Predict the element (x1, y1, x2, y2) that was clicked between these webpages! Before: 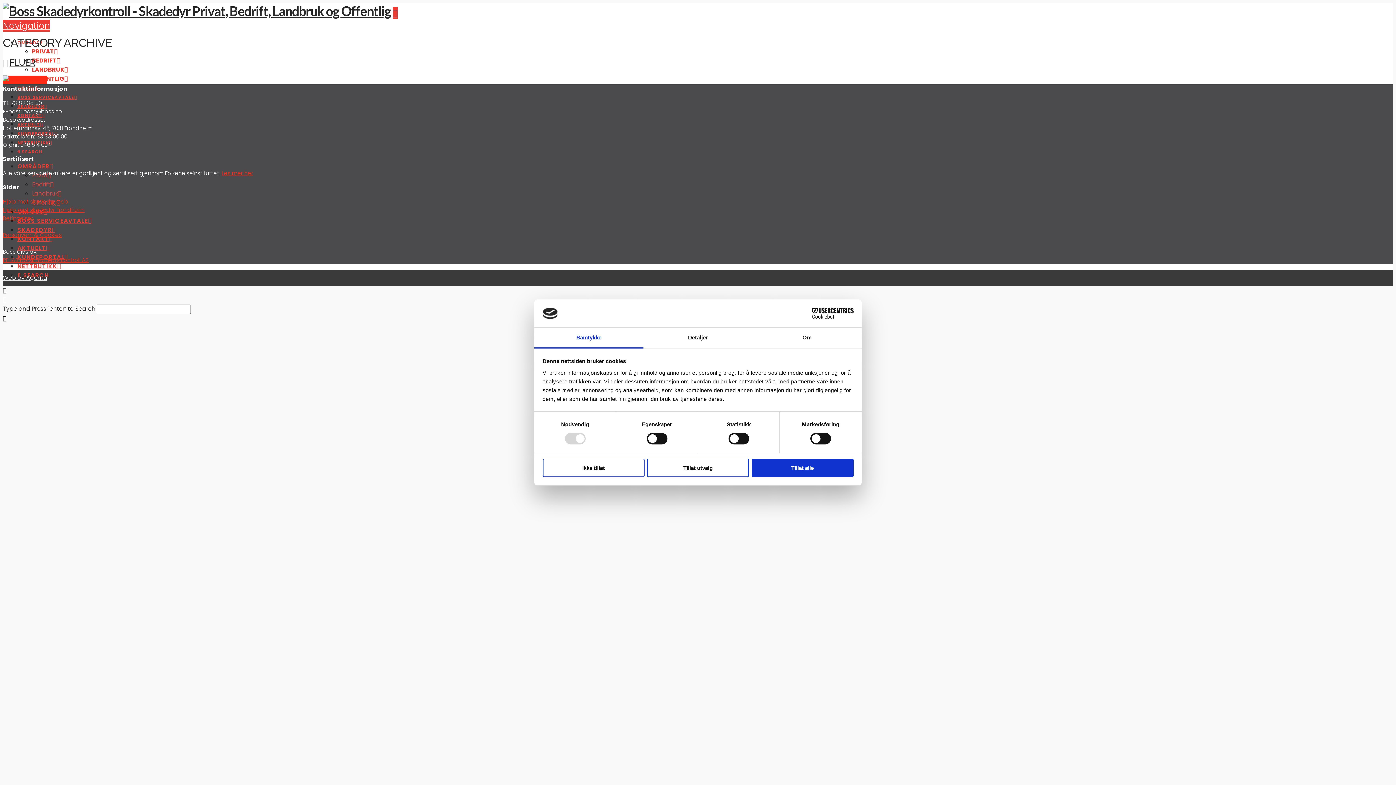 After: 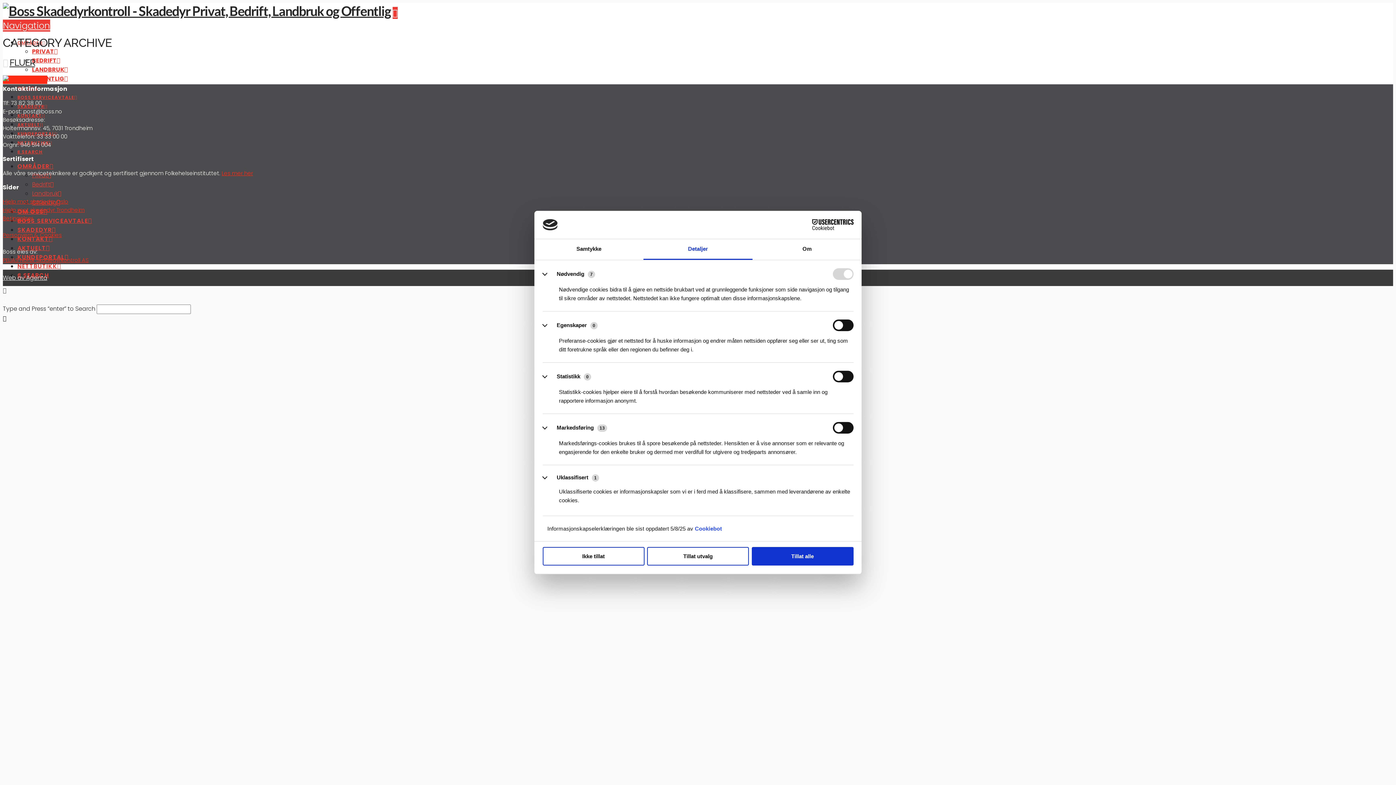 Action: bbox: (643, 327, 752, 348) label: Detaljer